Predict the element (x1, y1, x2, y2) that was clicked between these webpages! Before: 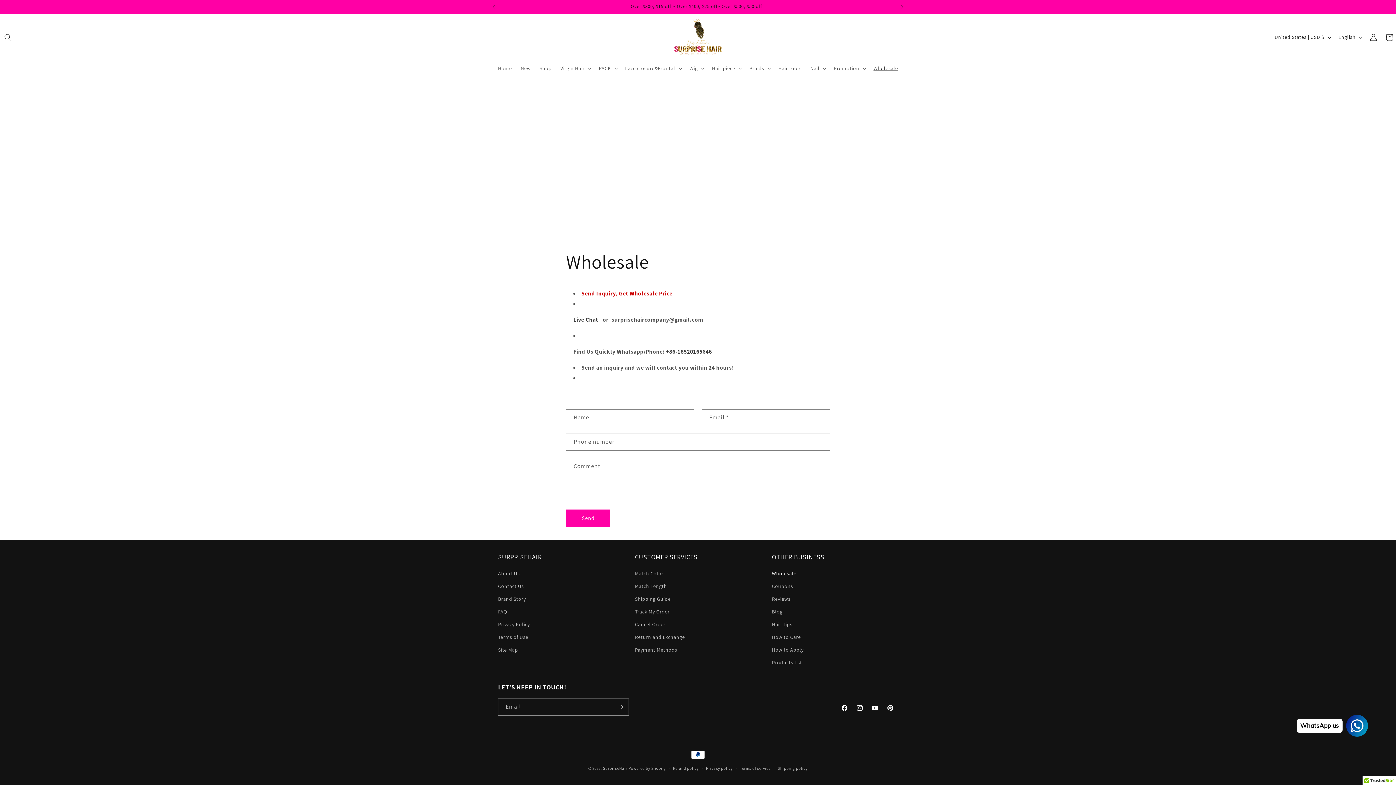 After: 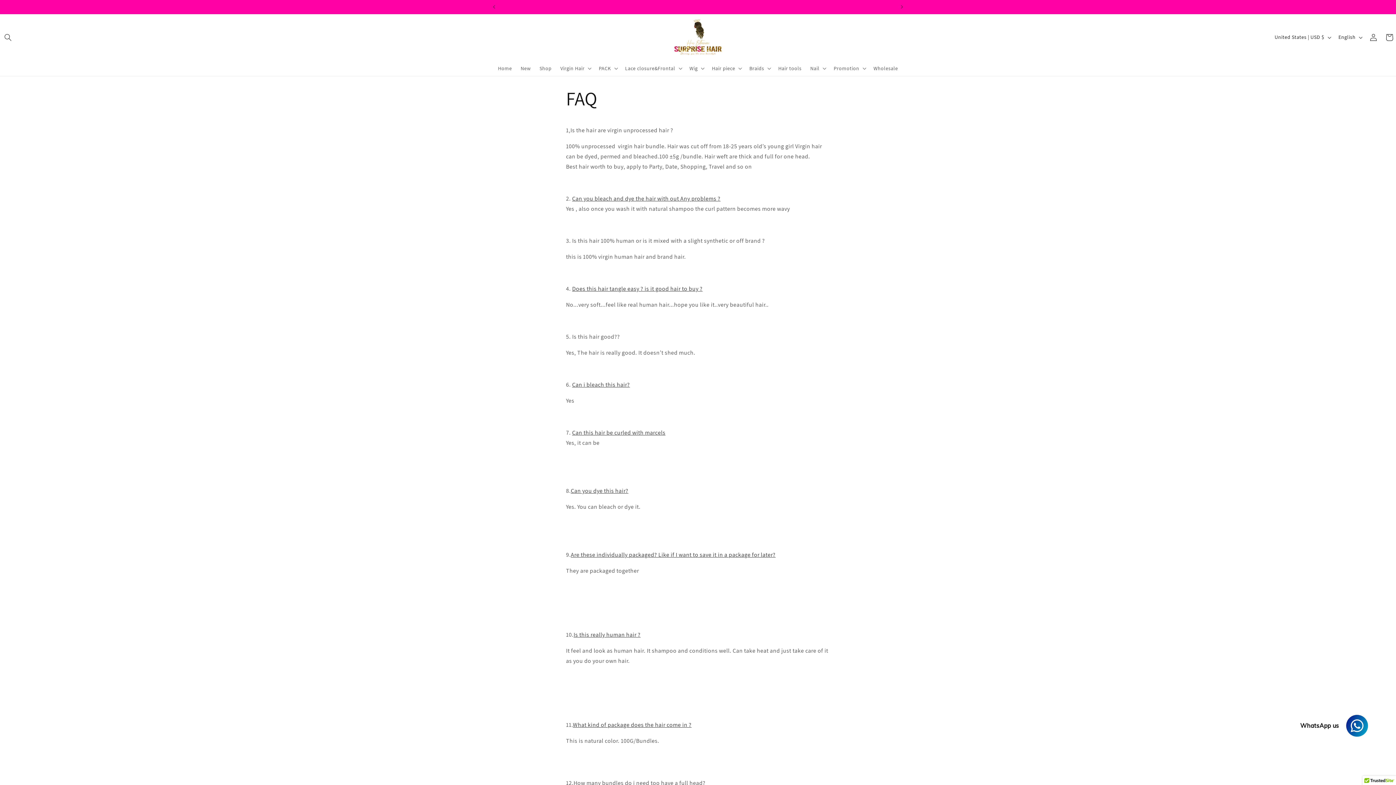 Action: label: FAQ bbox: (498, 605, 507, 618)